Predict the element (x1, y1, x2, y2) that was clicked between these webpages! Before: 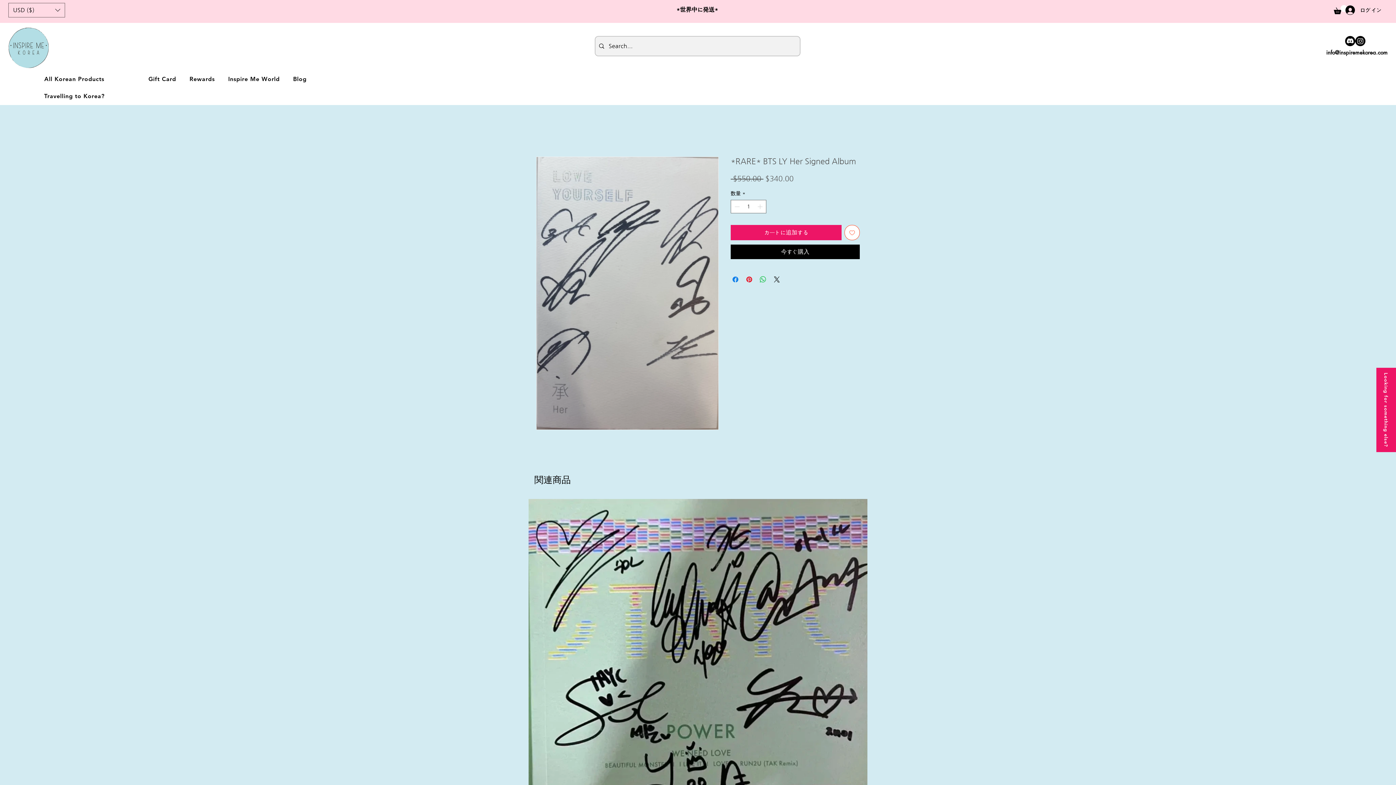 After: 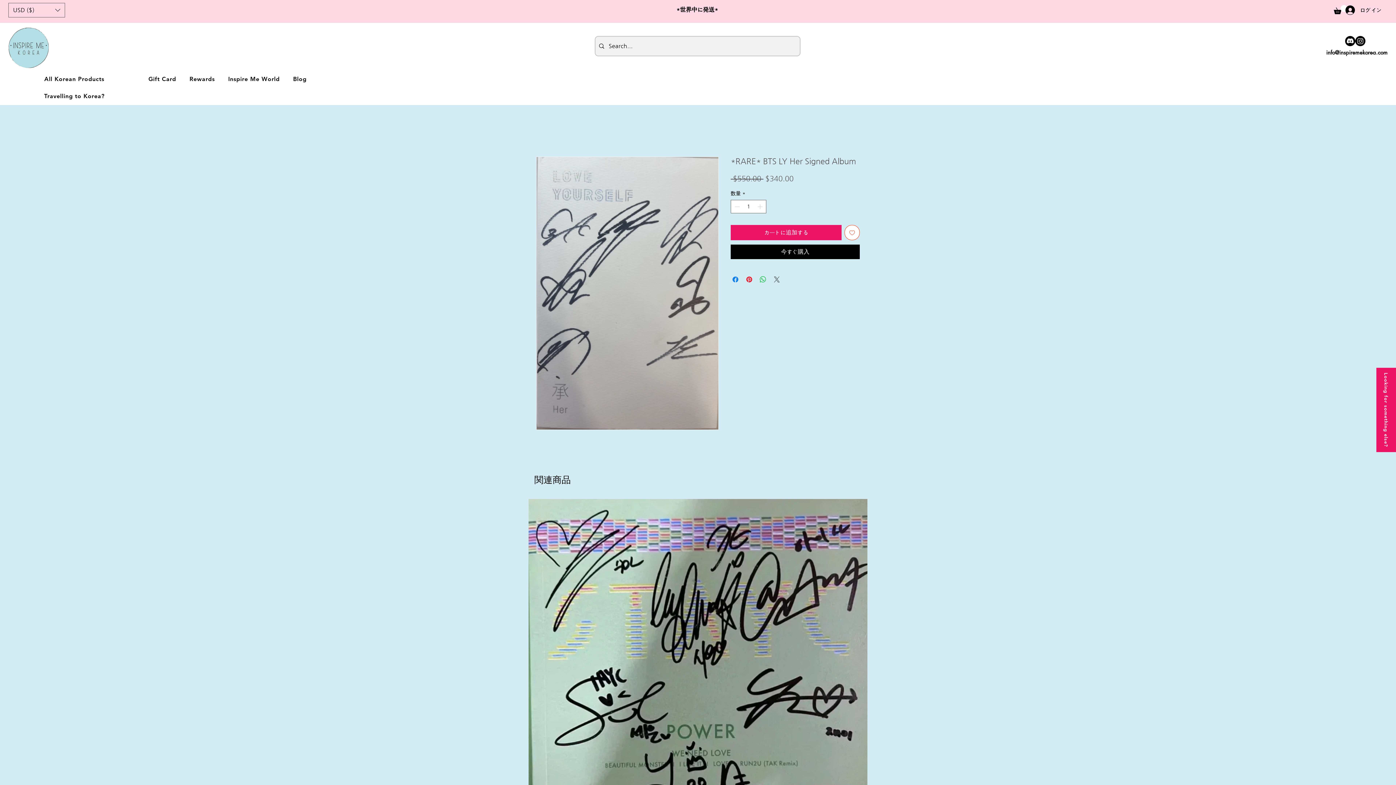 Action: bbox: (772, 275, 781, 283) label: Share on X